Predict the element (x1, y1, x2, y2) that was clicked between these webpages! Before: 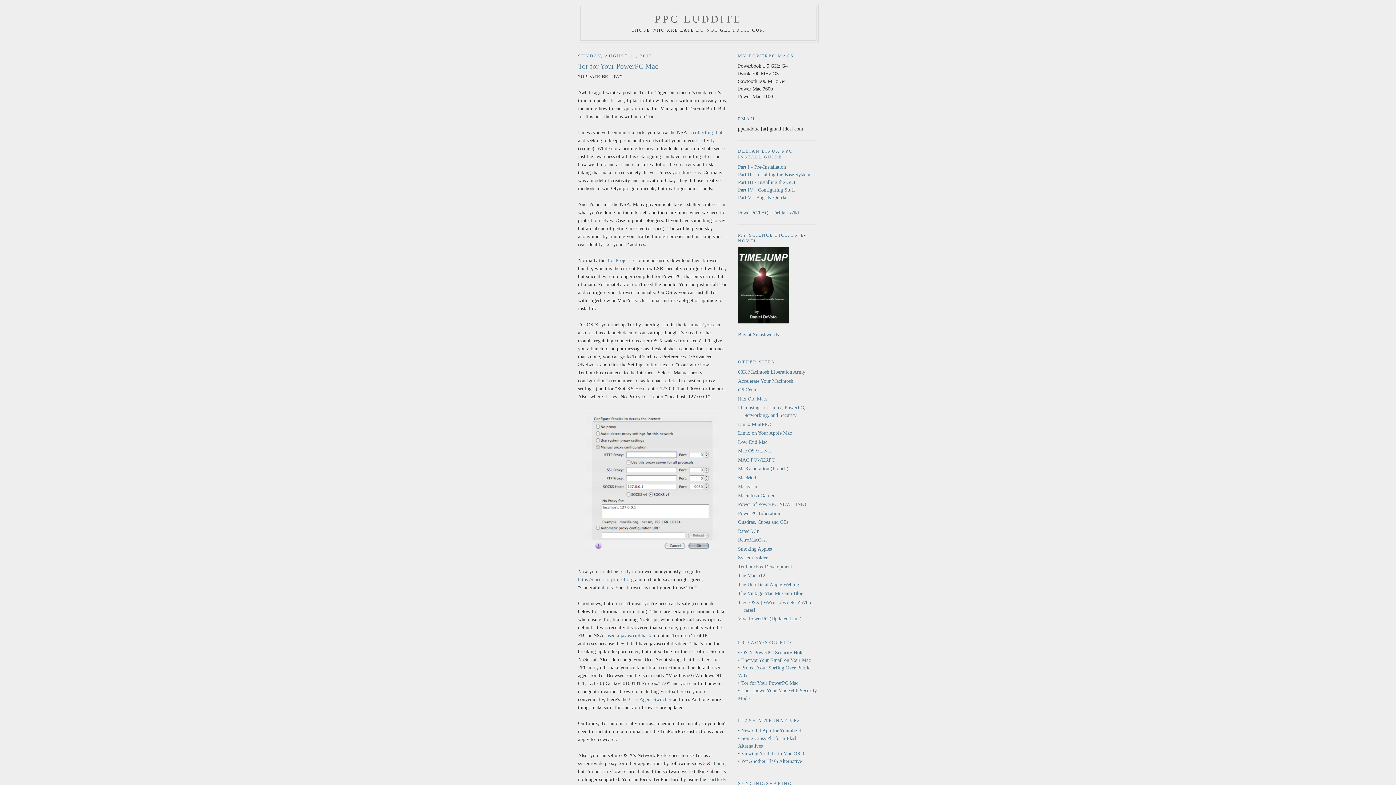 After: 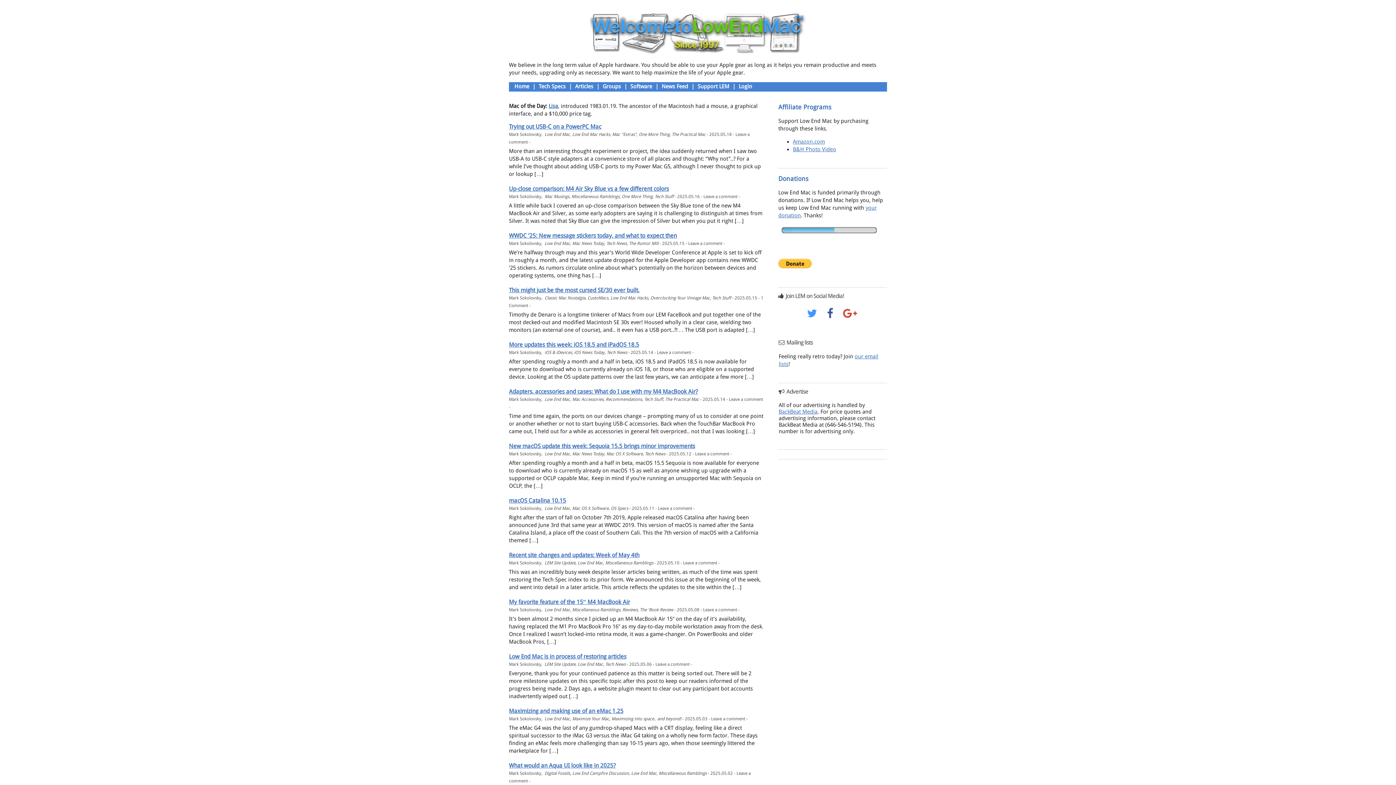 Action: bbox: (738, 439, 767, 444) label: Low End Mac